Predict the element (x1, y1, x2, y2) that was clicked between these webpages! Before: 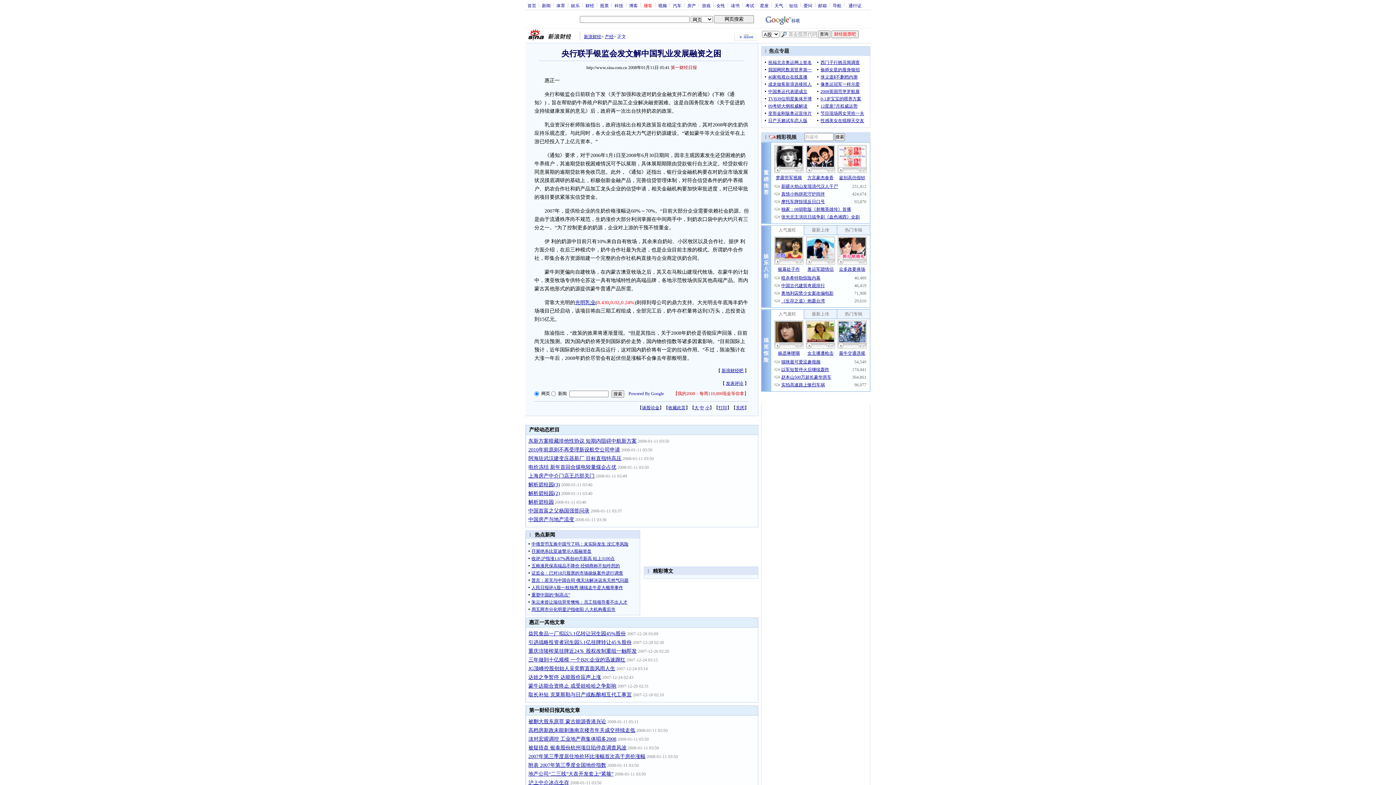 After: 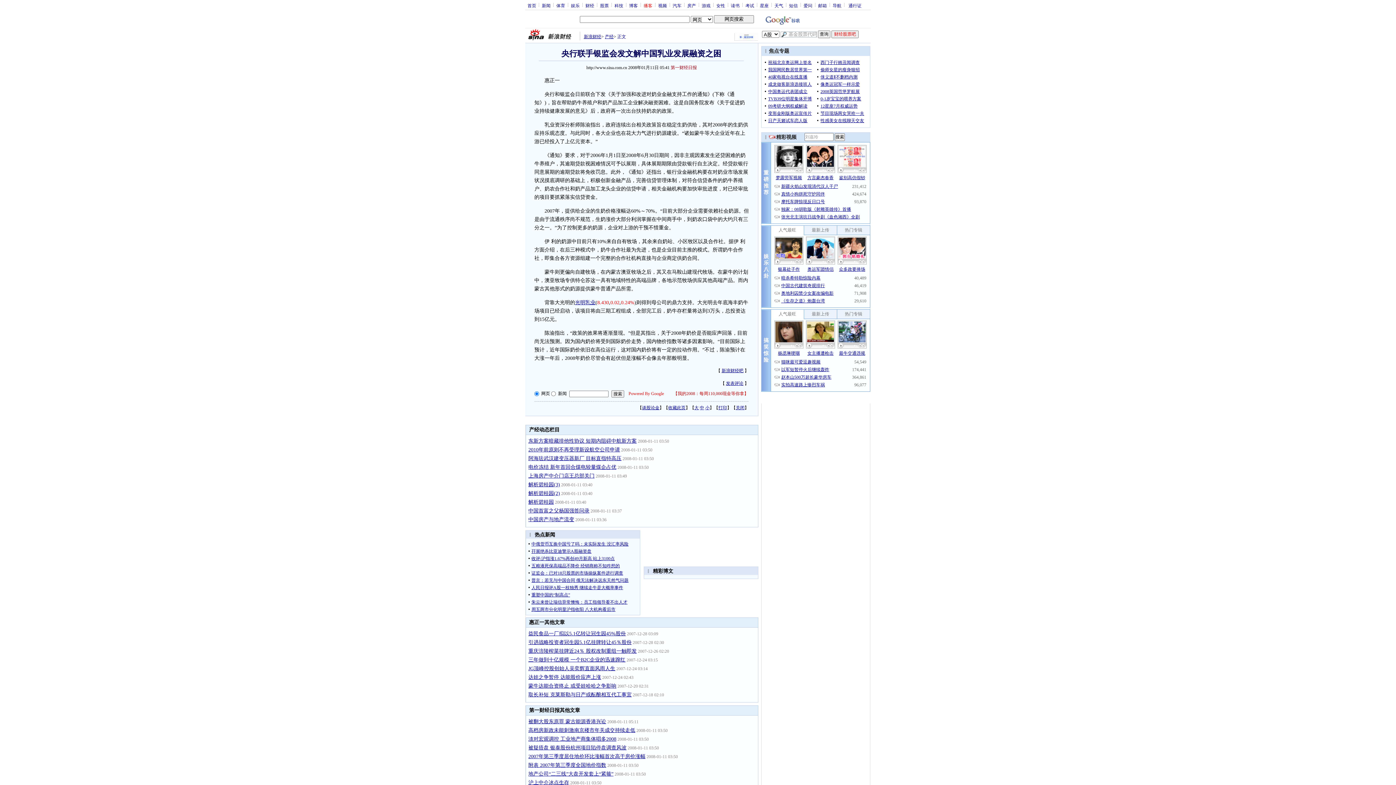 Action: label: Powered By Google bbox: (628, 391, 664, 396)